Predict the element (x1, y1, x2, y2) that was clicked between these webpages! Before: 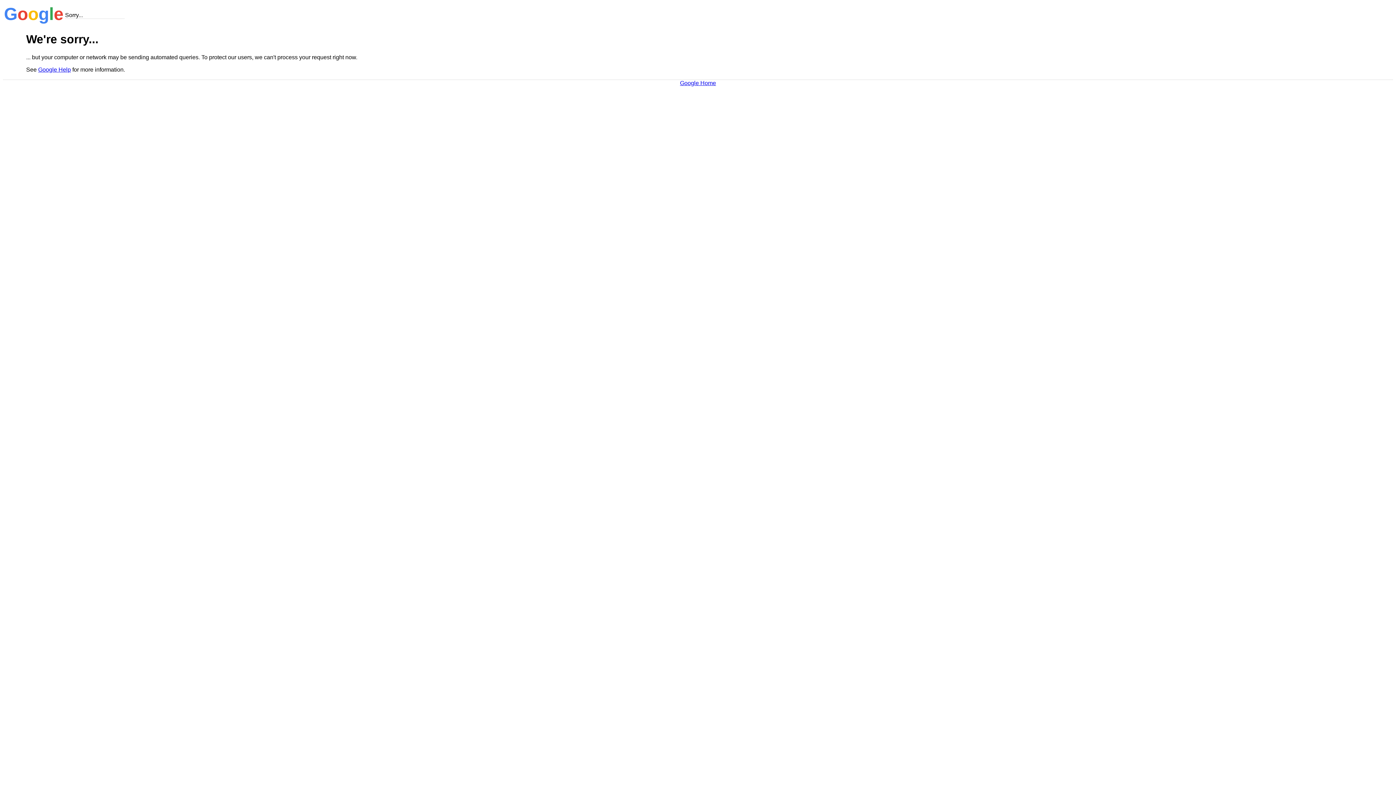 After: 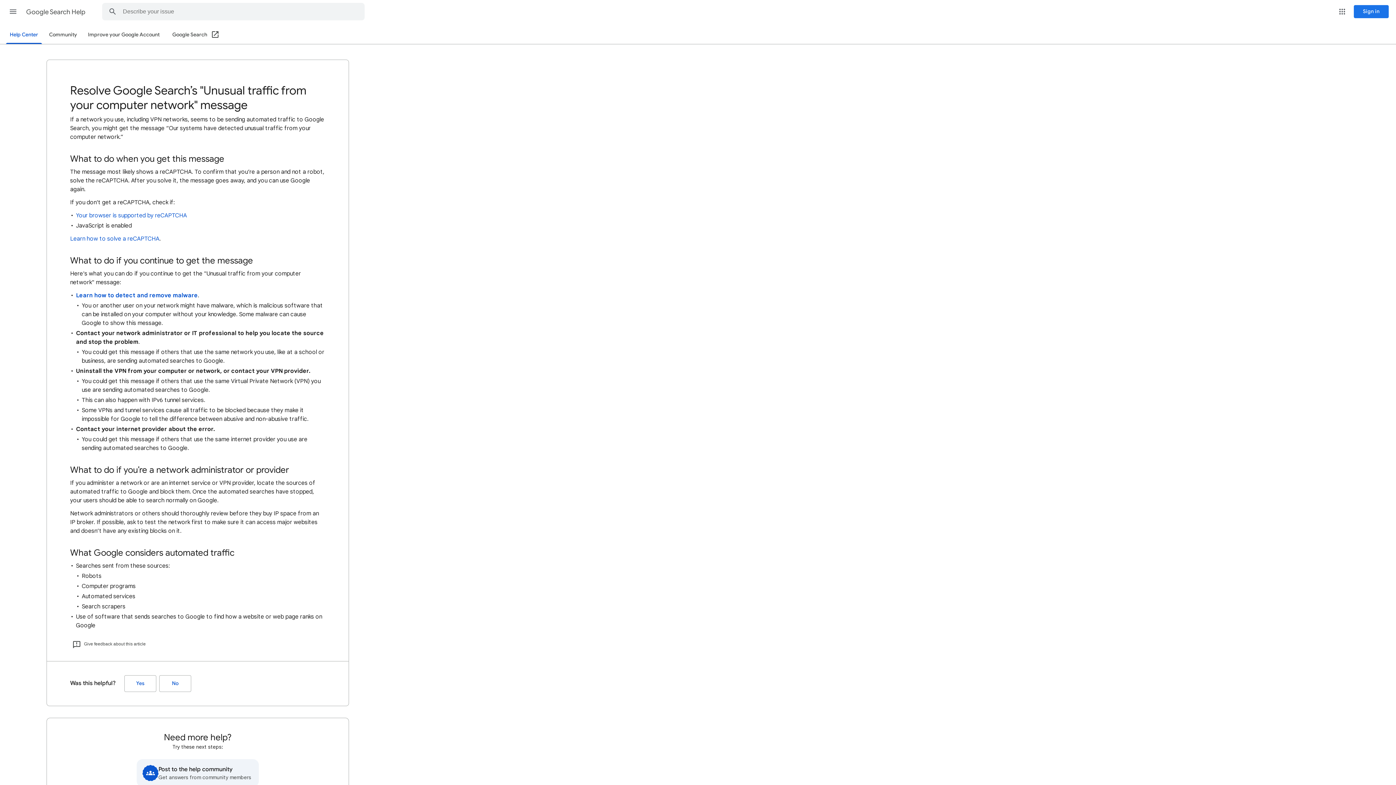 Action: bbox: (38, 66, 70, 72) label: Google Help